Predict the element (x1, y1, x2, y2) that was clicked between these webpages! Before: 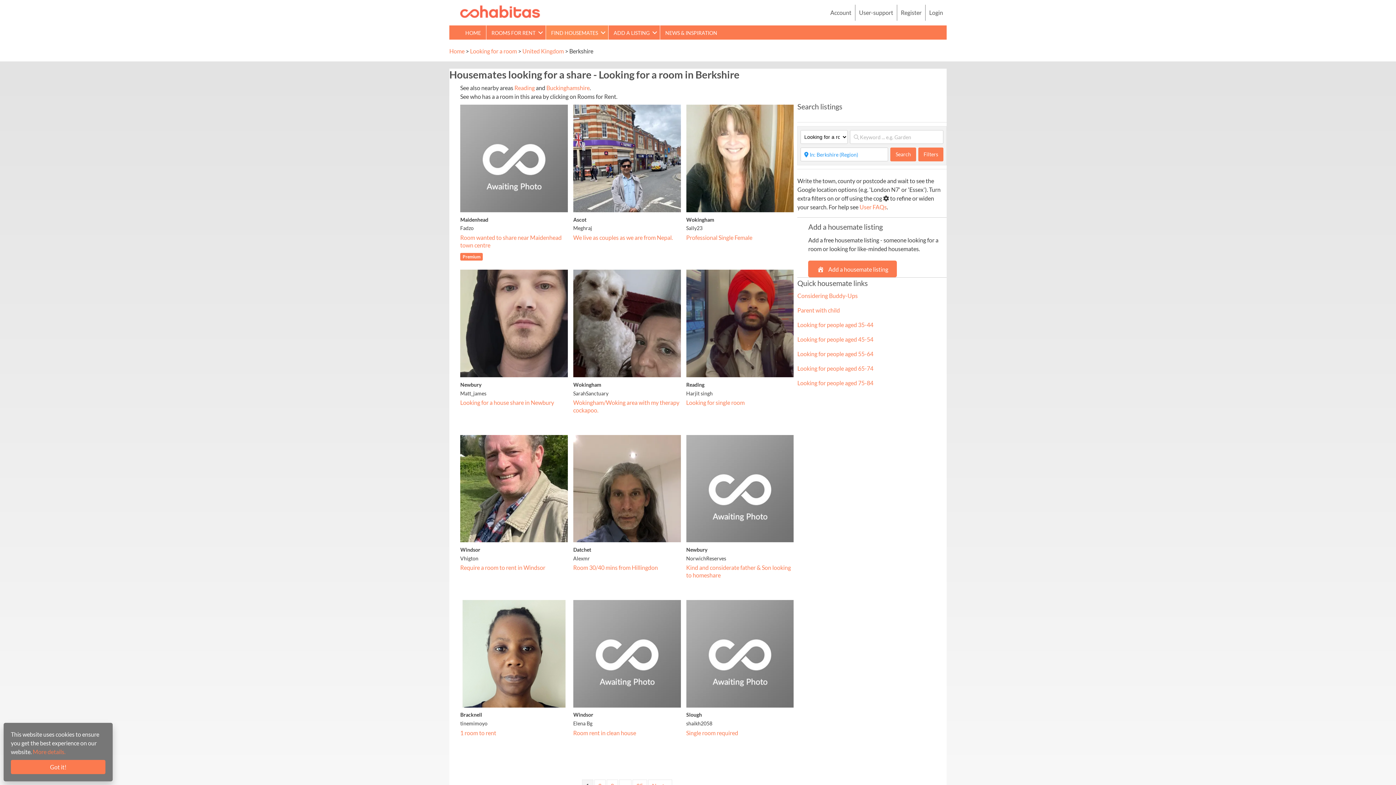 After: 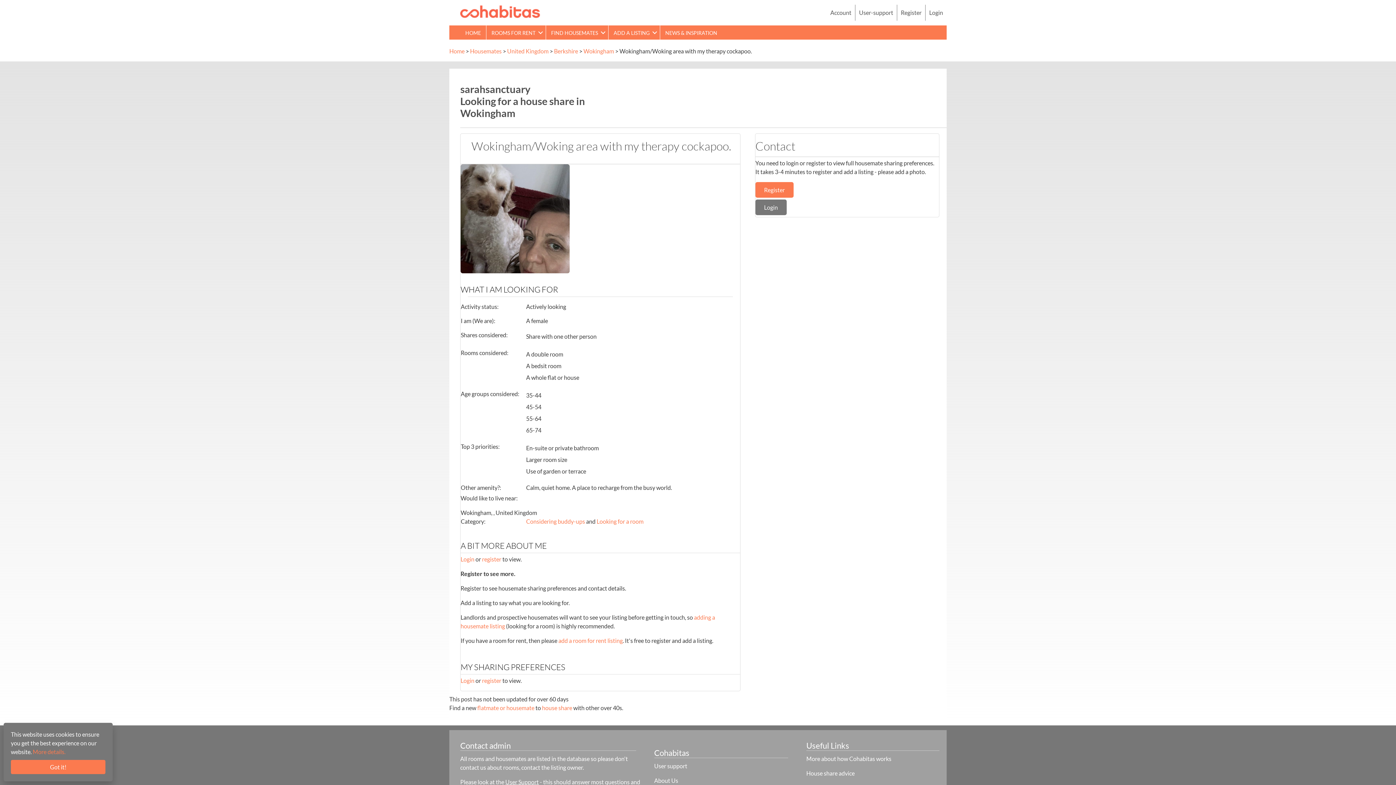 Action: bbox: (573, 319, 680, 326)